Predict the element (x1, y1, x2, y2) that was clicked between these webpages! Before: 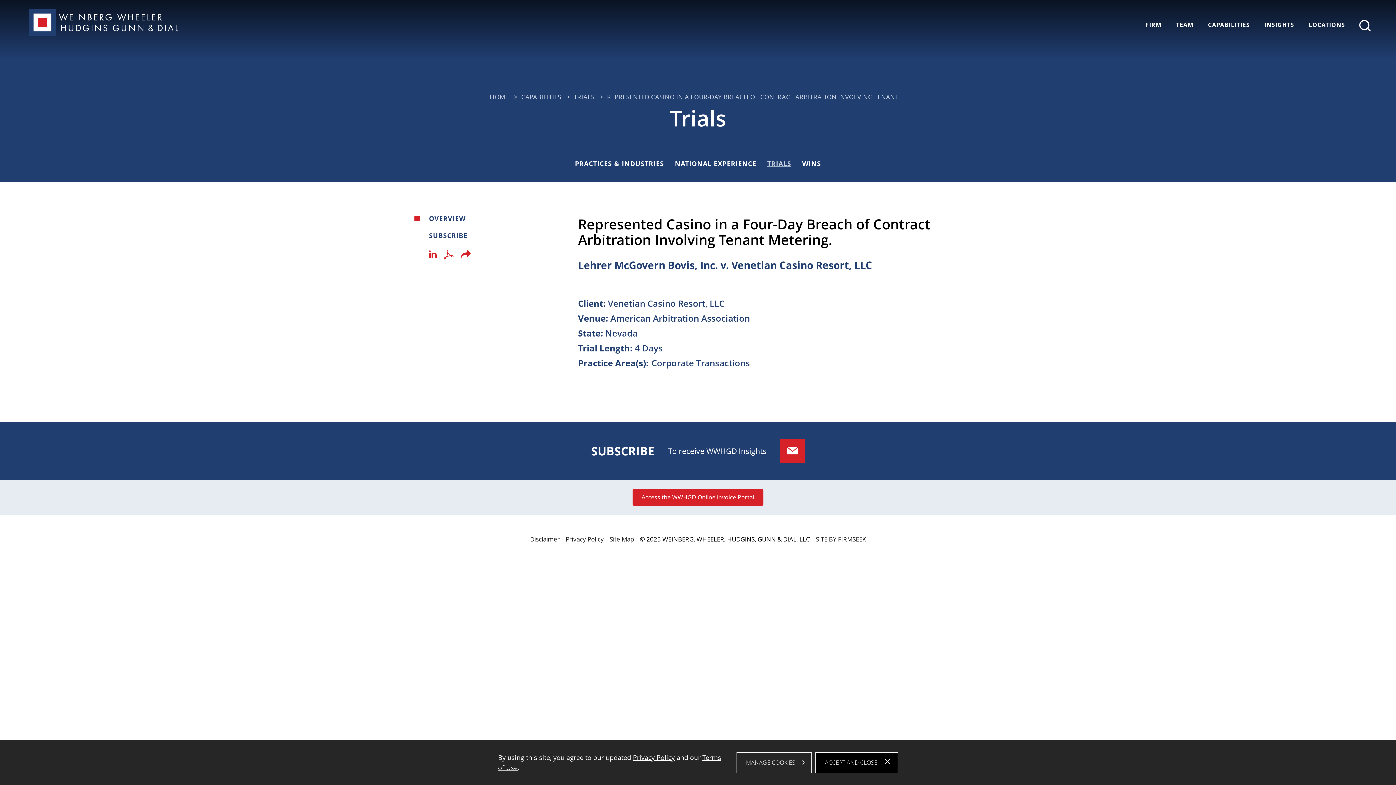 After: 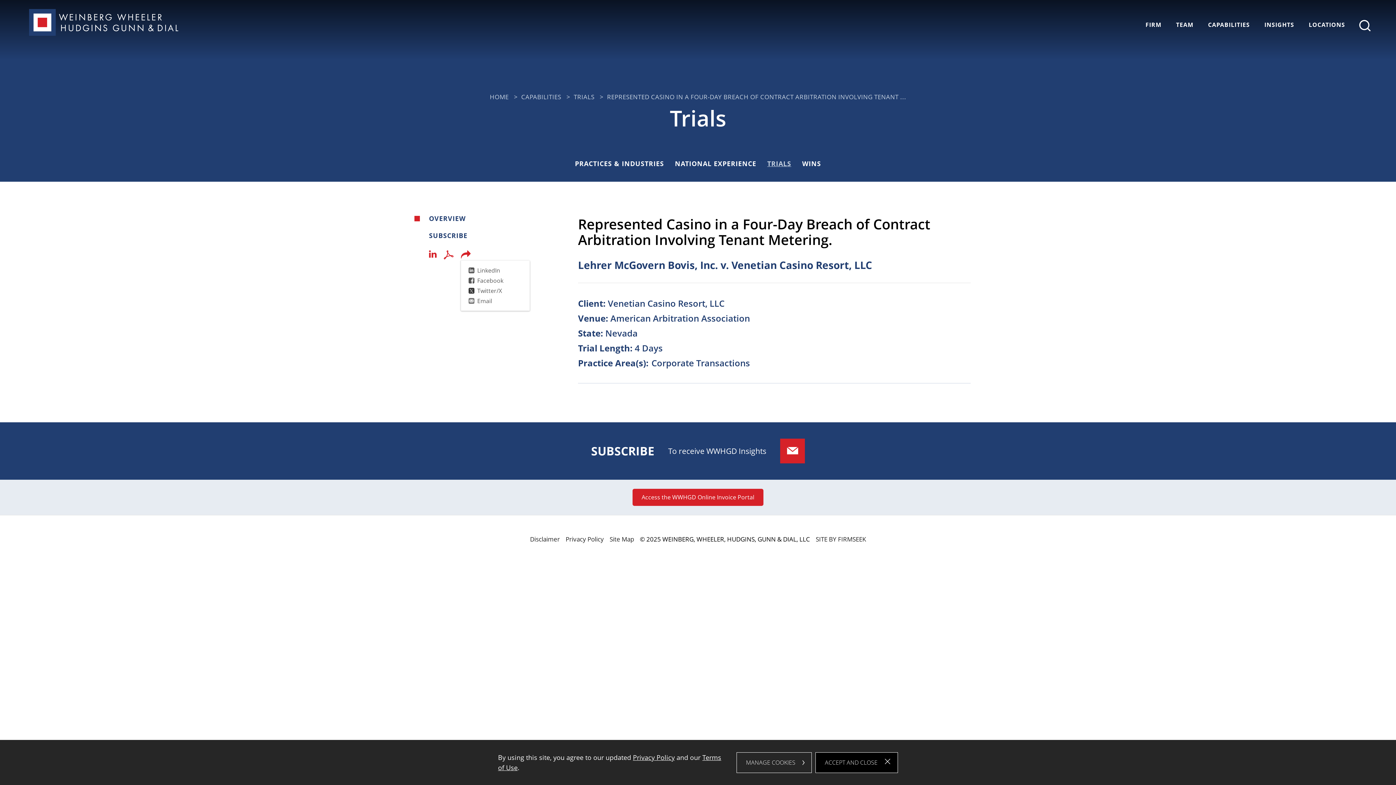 Action: bbox: (461, 252, 470, 260)